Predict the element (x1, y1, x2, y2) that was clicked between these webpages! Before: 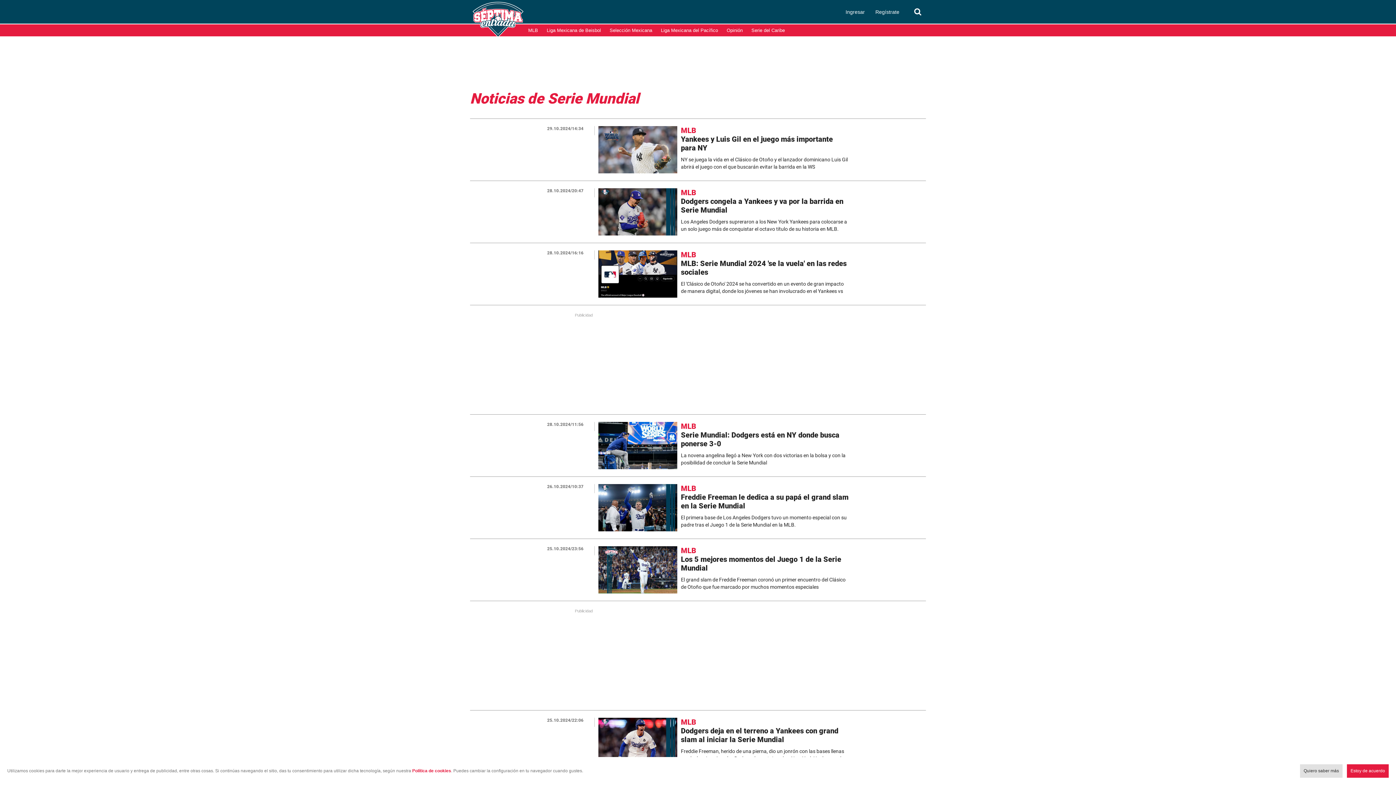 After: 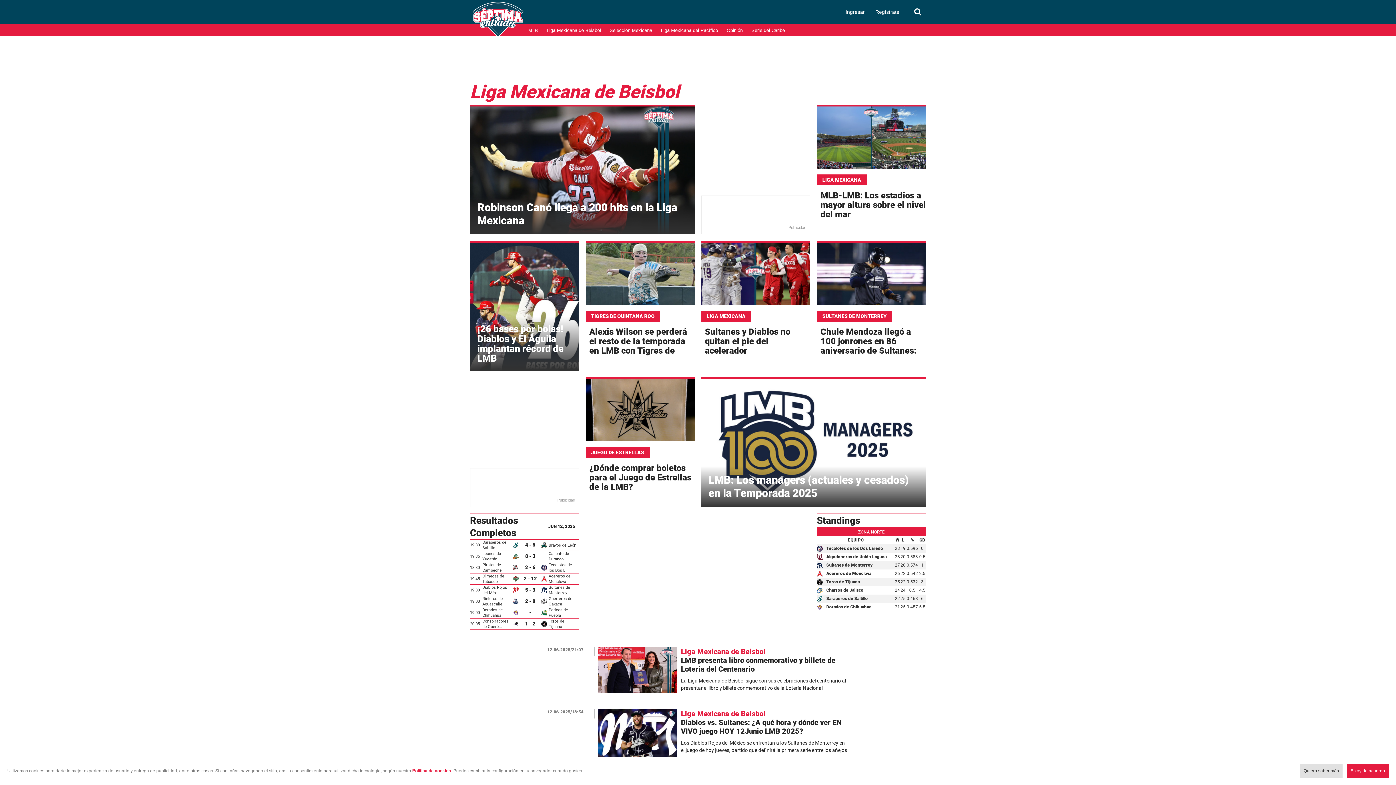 Action: label: Liga Mexicana de Beisbol bbox: (546, 27, 601, 33)